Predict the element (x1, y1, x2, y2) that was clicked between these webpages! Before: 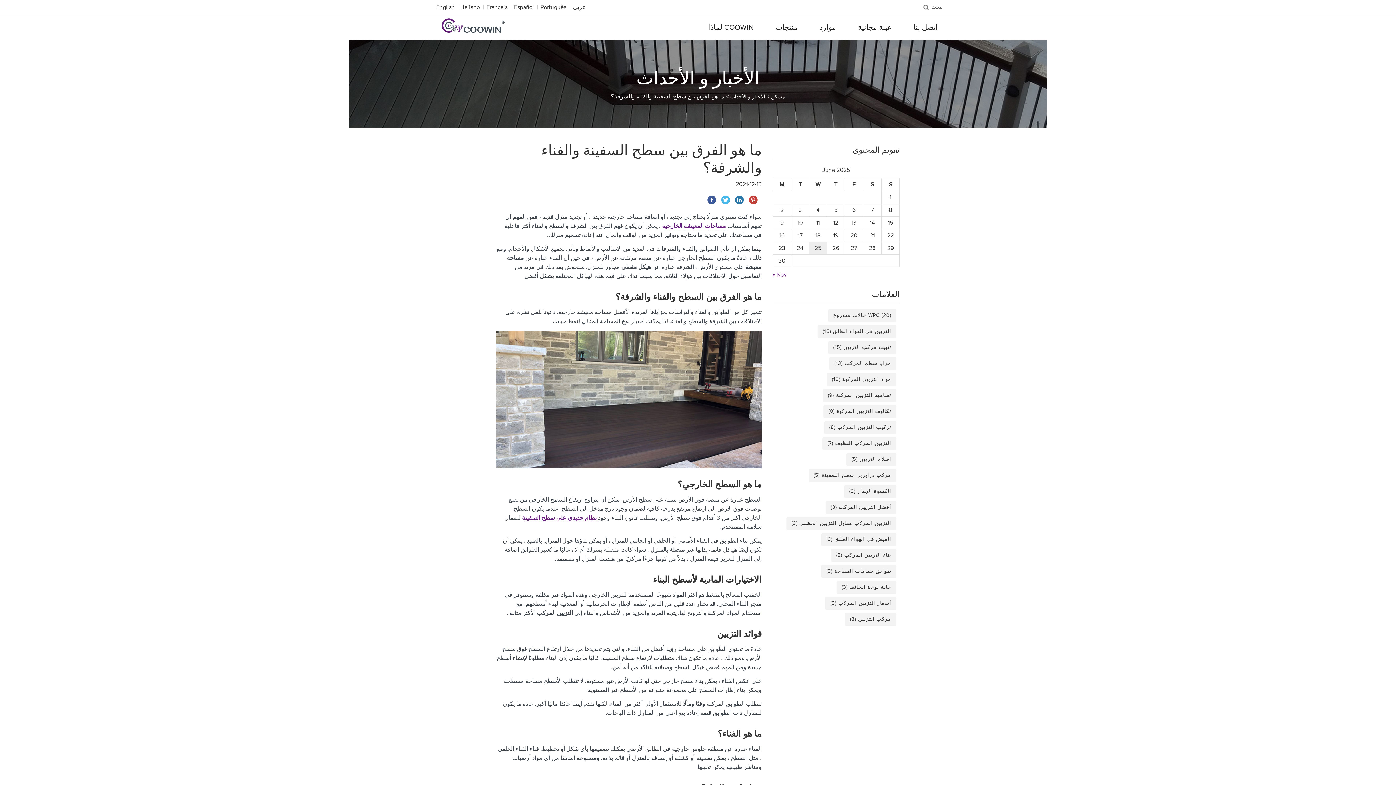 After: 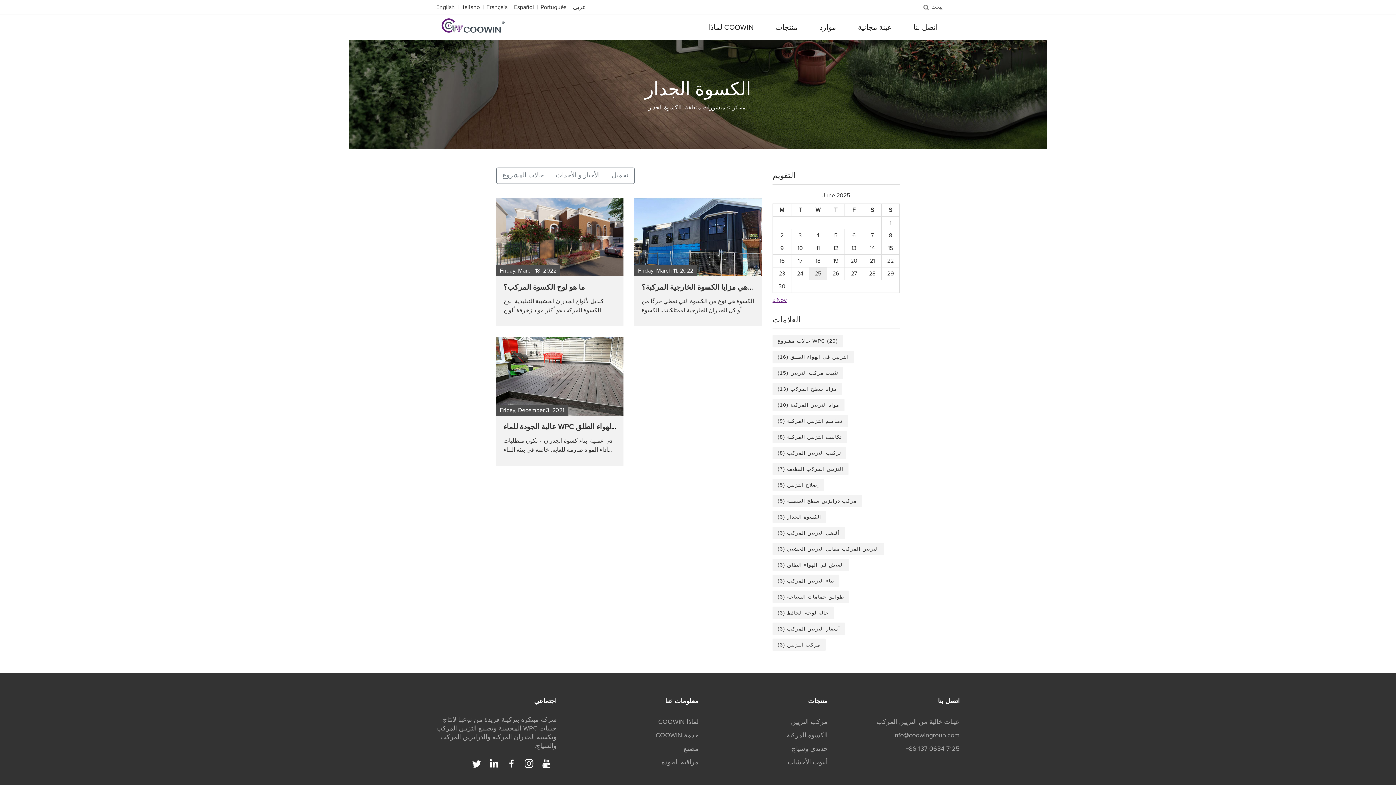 Action: label: الكسوة الجدار (3 items) bbox: (844, 485, 896, 498)